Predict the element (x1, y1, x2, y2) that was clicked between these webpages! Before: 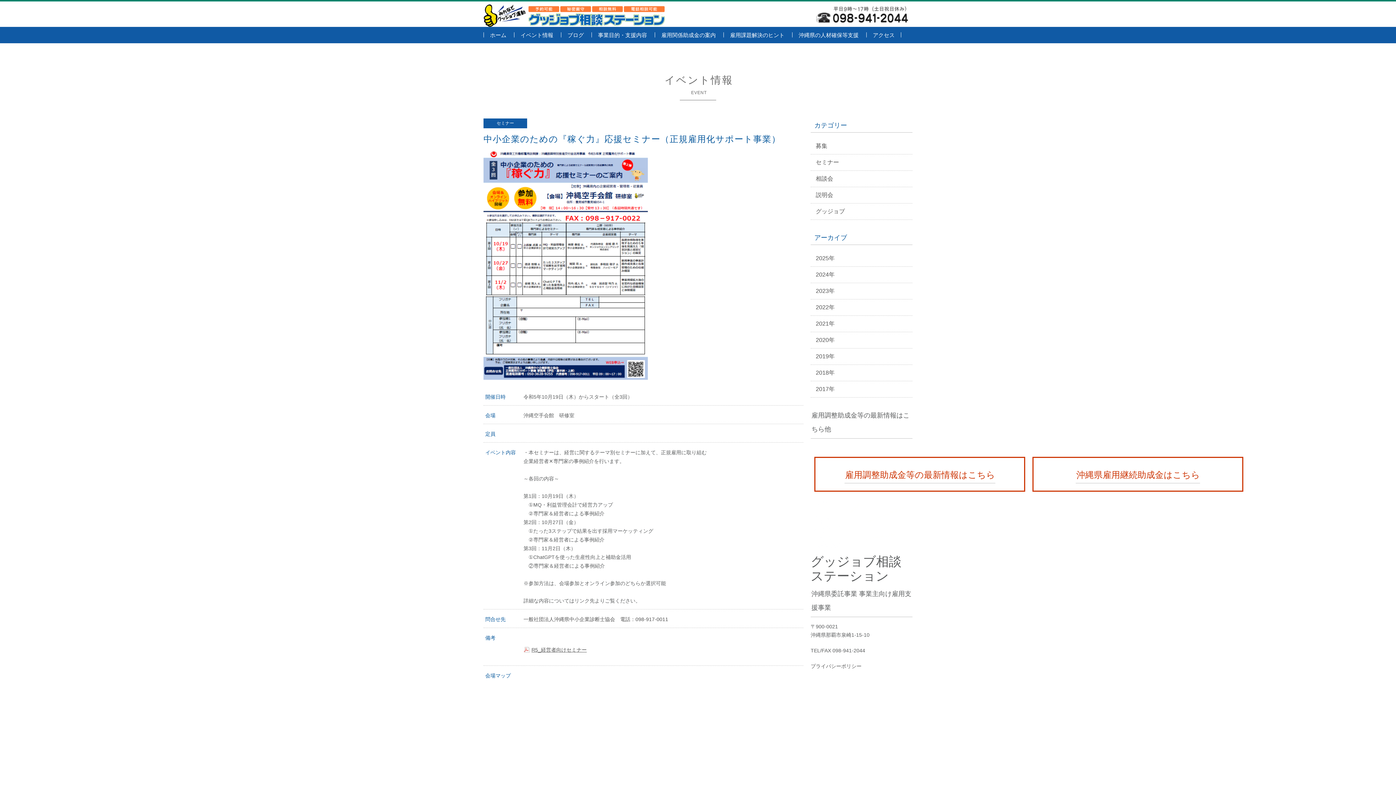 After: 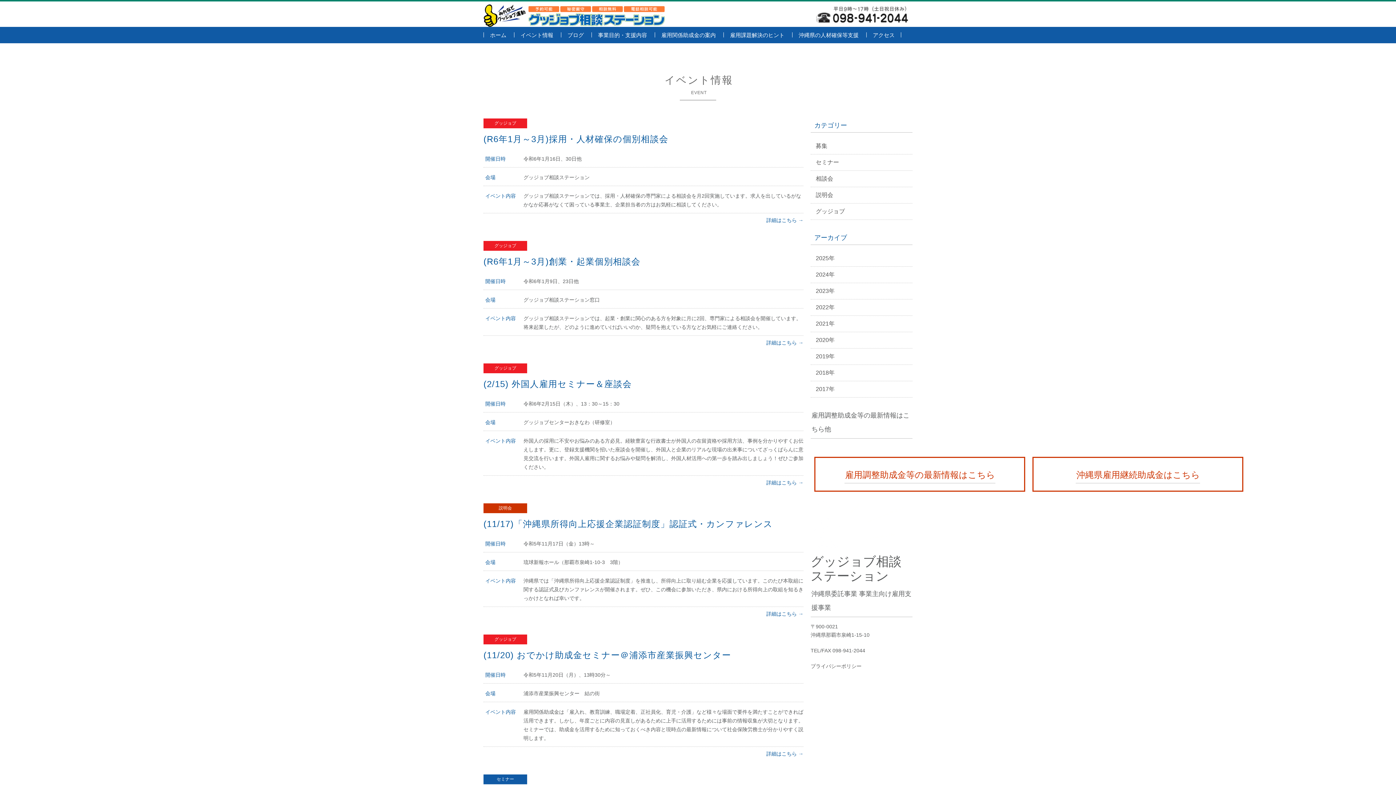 Action: label: 2023年 bbox: (816, 288, 834, 294)